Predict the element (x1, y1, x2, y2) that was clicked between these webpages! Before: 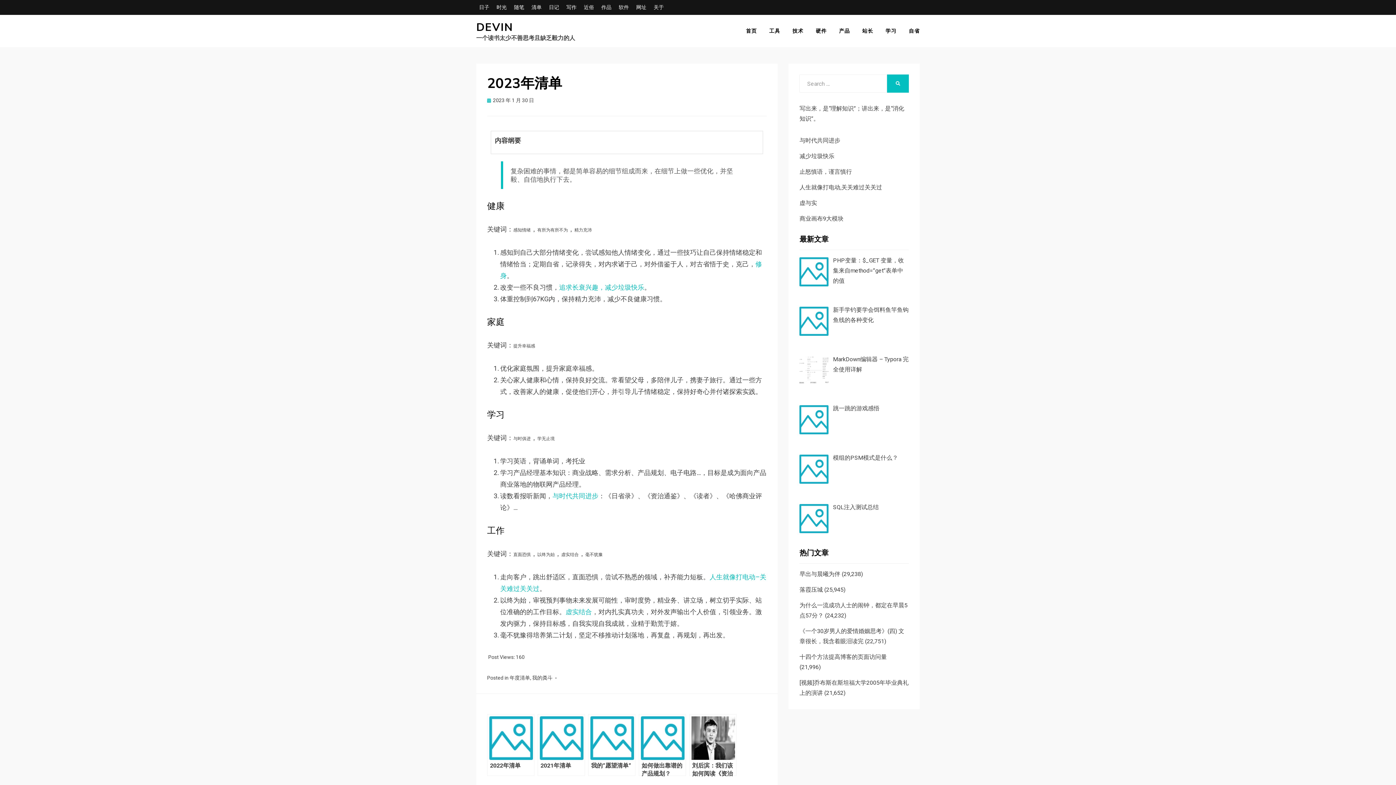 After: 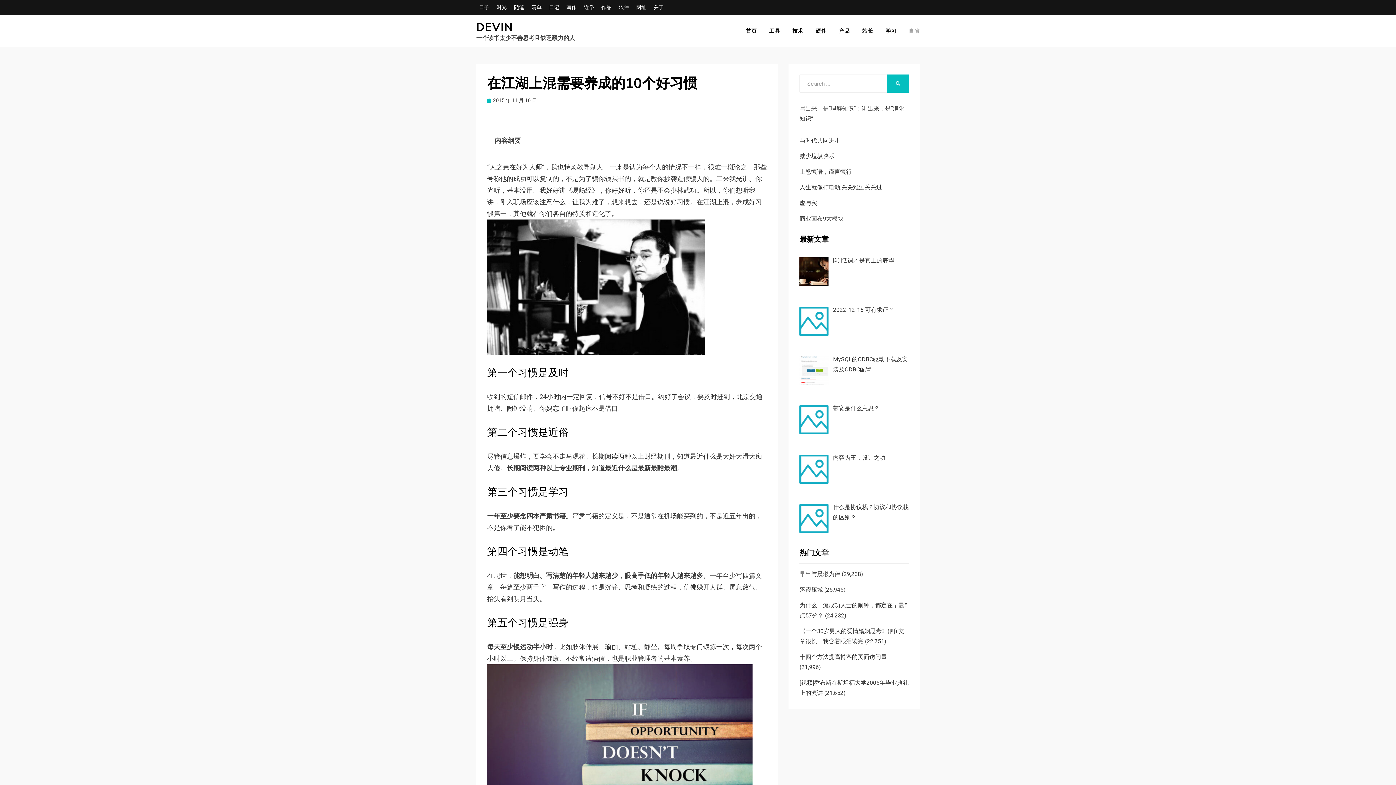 Action: label: 与时代共同进步 bbox: (552, 492, 598, 500)